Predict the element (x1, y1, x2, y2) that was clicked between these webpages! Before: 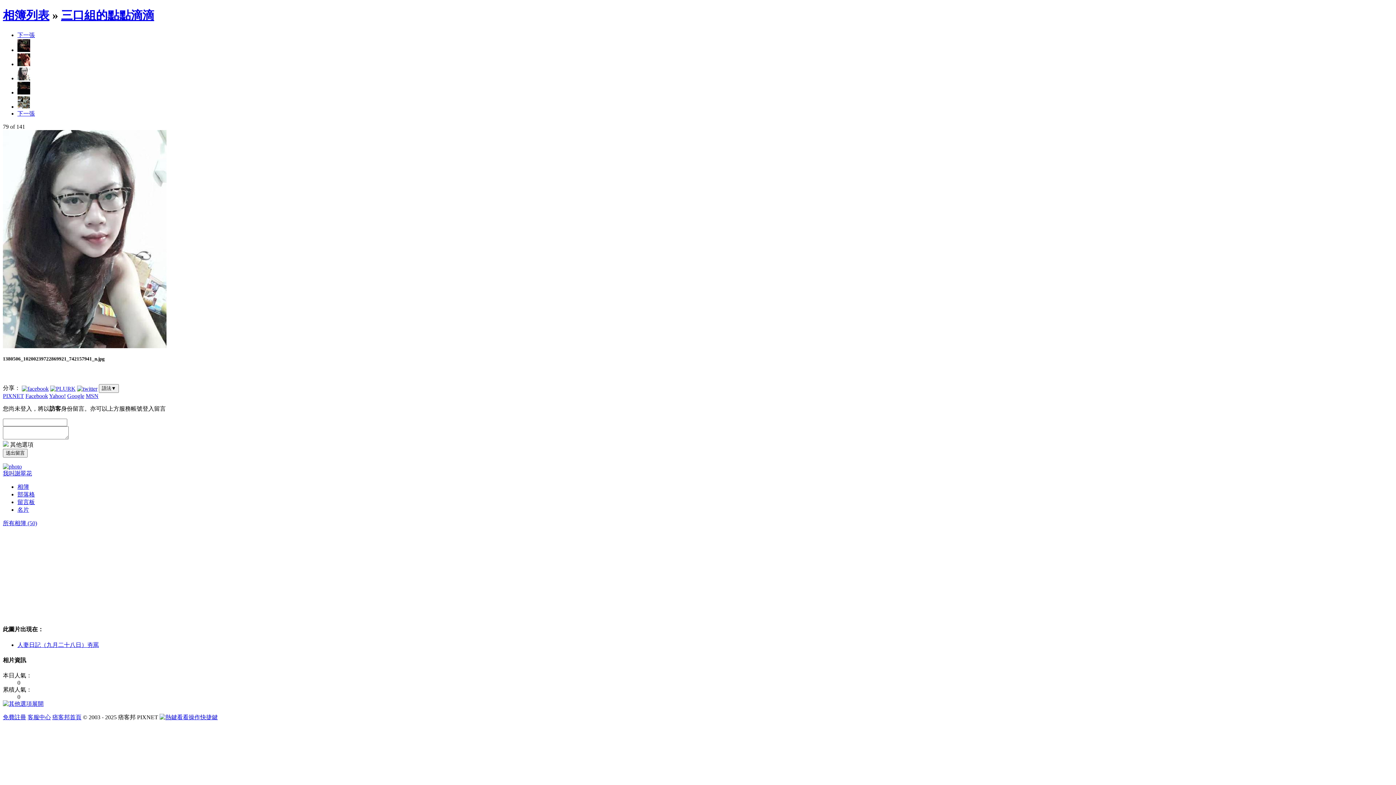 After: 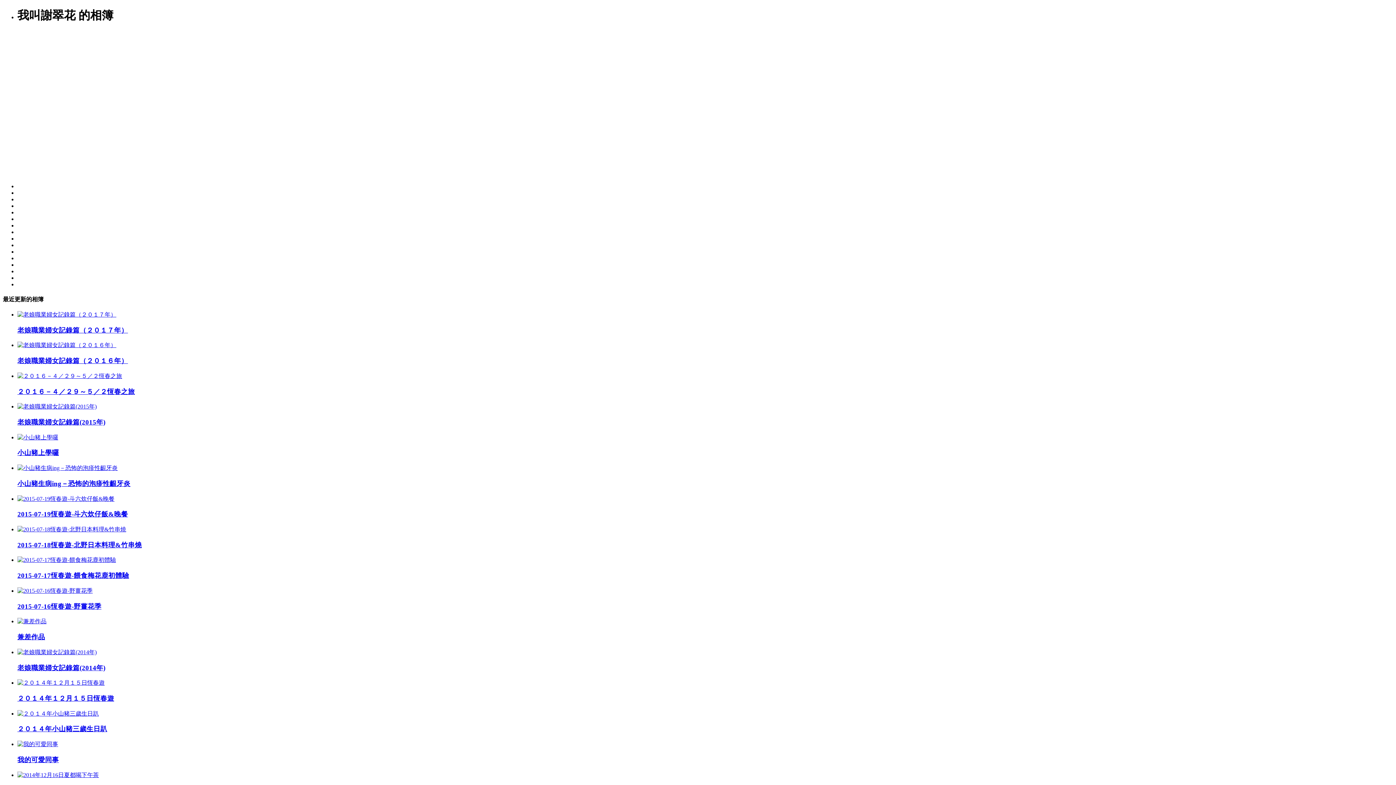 Action: bbox: (17, 484, 29, 490) label: 相簿